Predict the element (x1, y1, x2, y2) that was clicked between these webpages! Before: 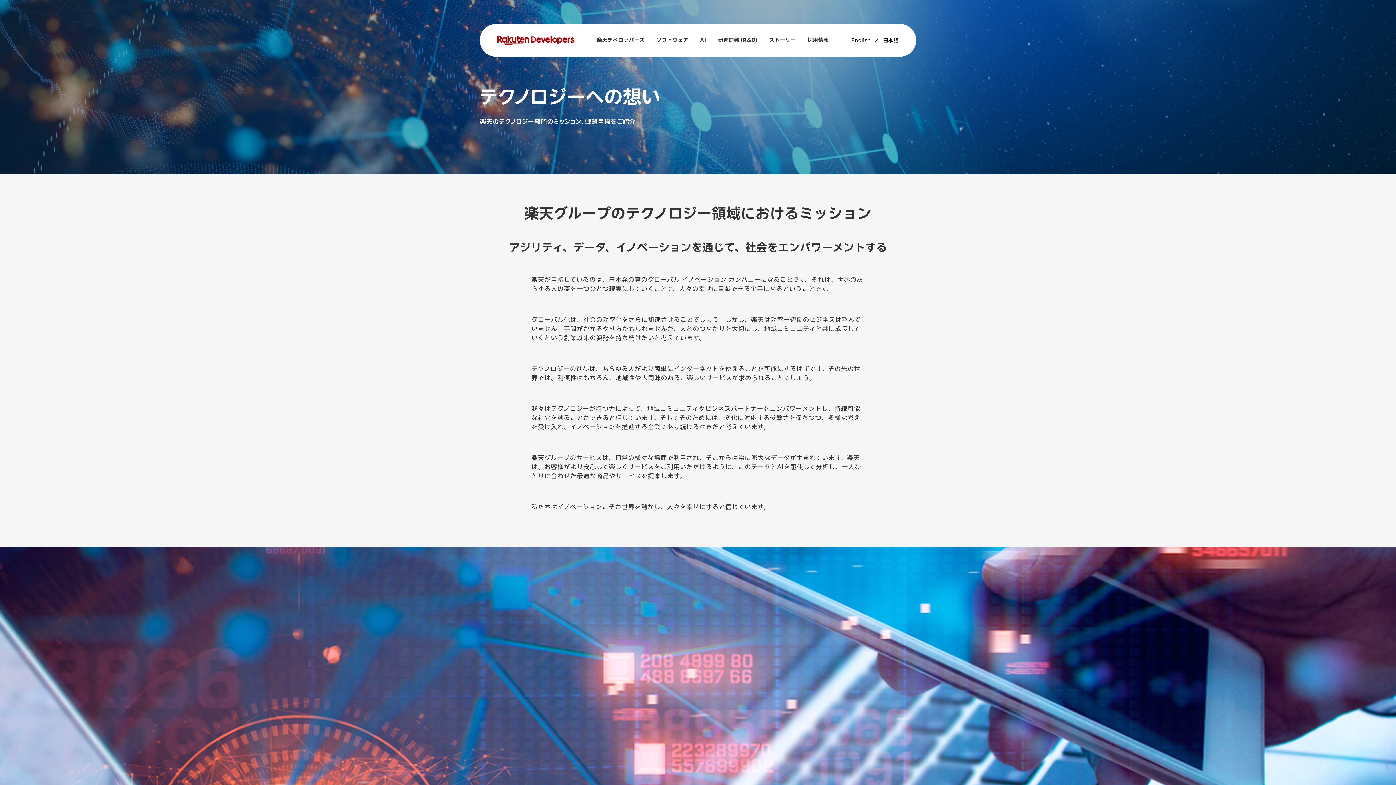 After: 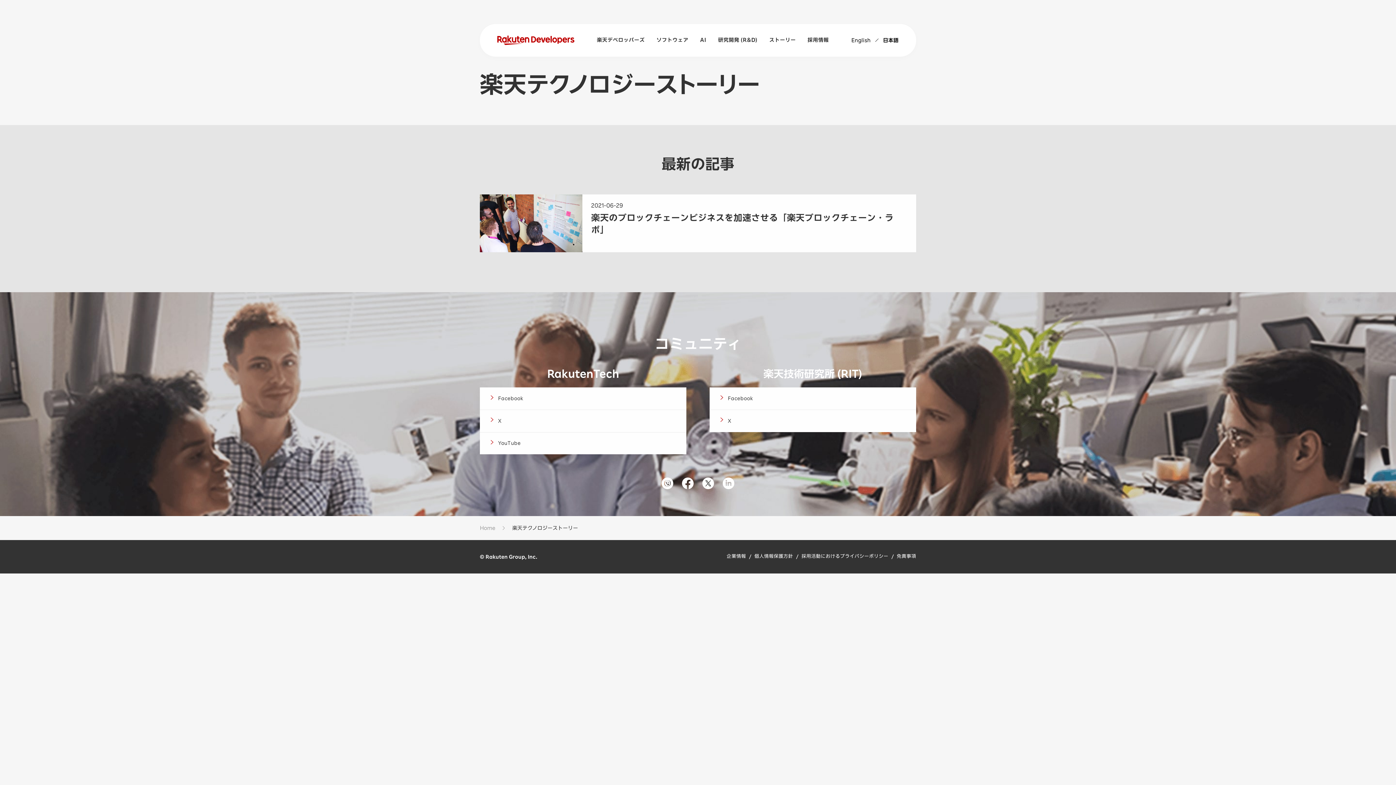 Action: bbox: (769, 37, 796, 42) label: ストーリー